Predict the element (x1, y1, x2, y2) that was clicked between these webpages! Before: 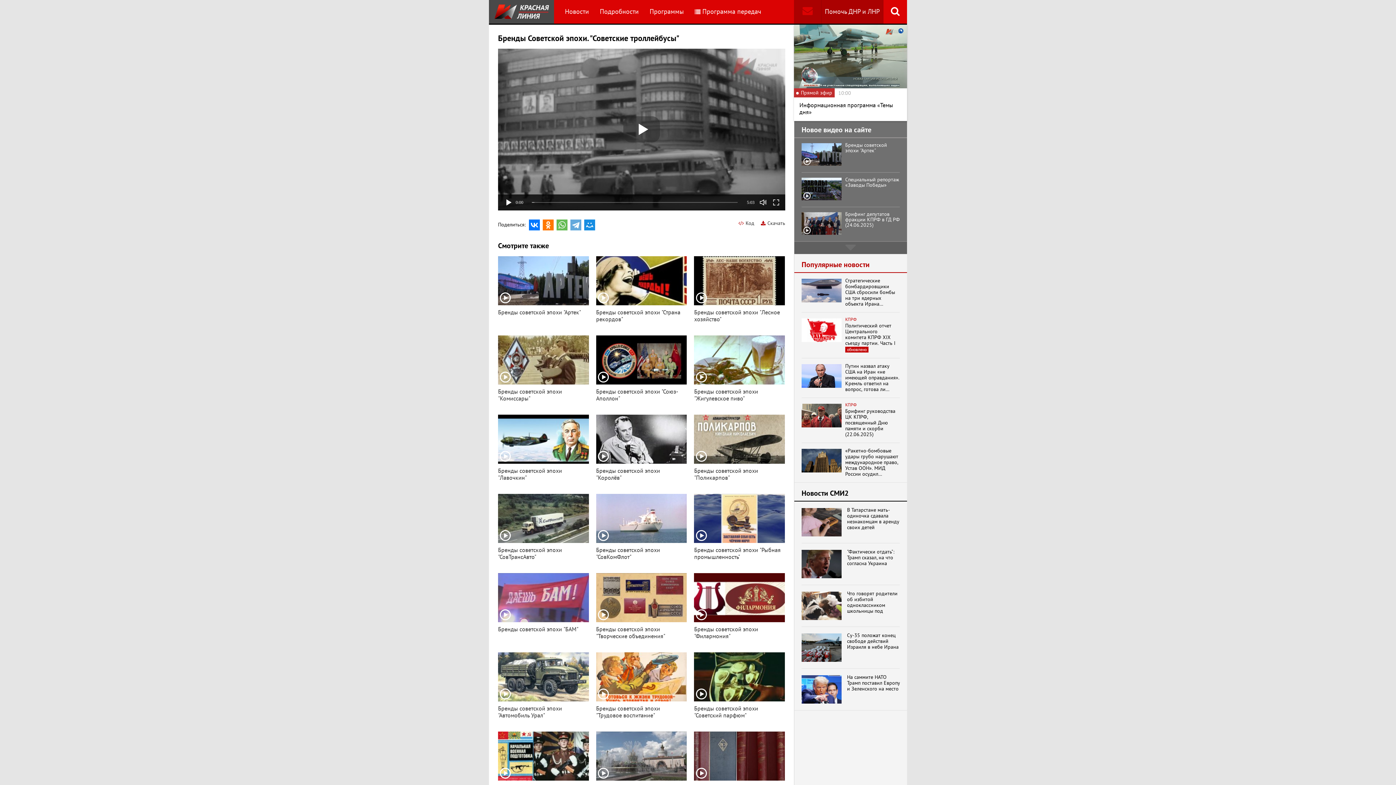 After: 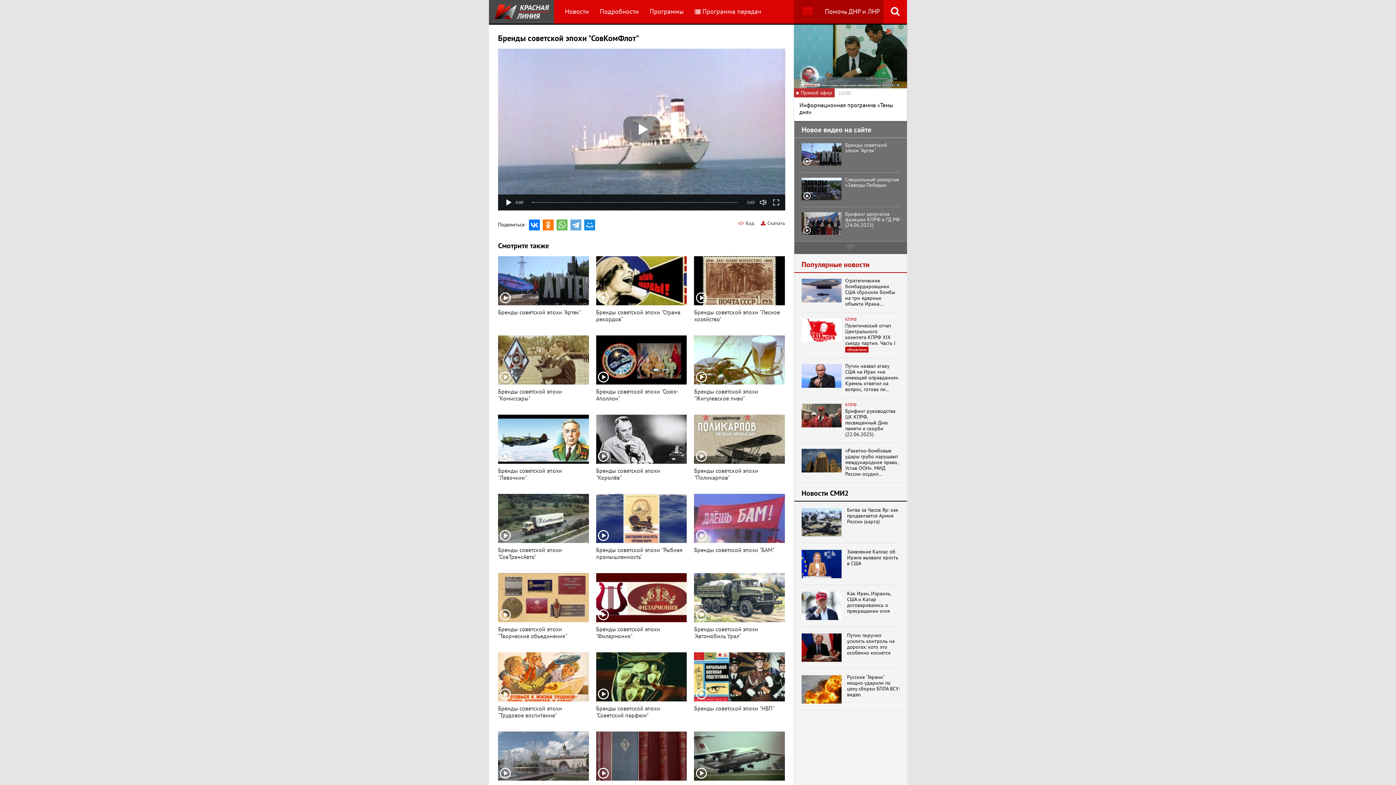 Action: bbox: (596, 494, 687, 560) label: Бренды советской эпохи "СовКомФлот"